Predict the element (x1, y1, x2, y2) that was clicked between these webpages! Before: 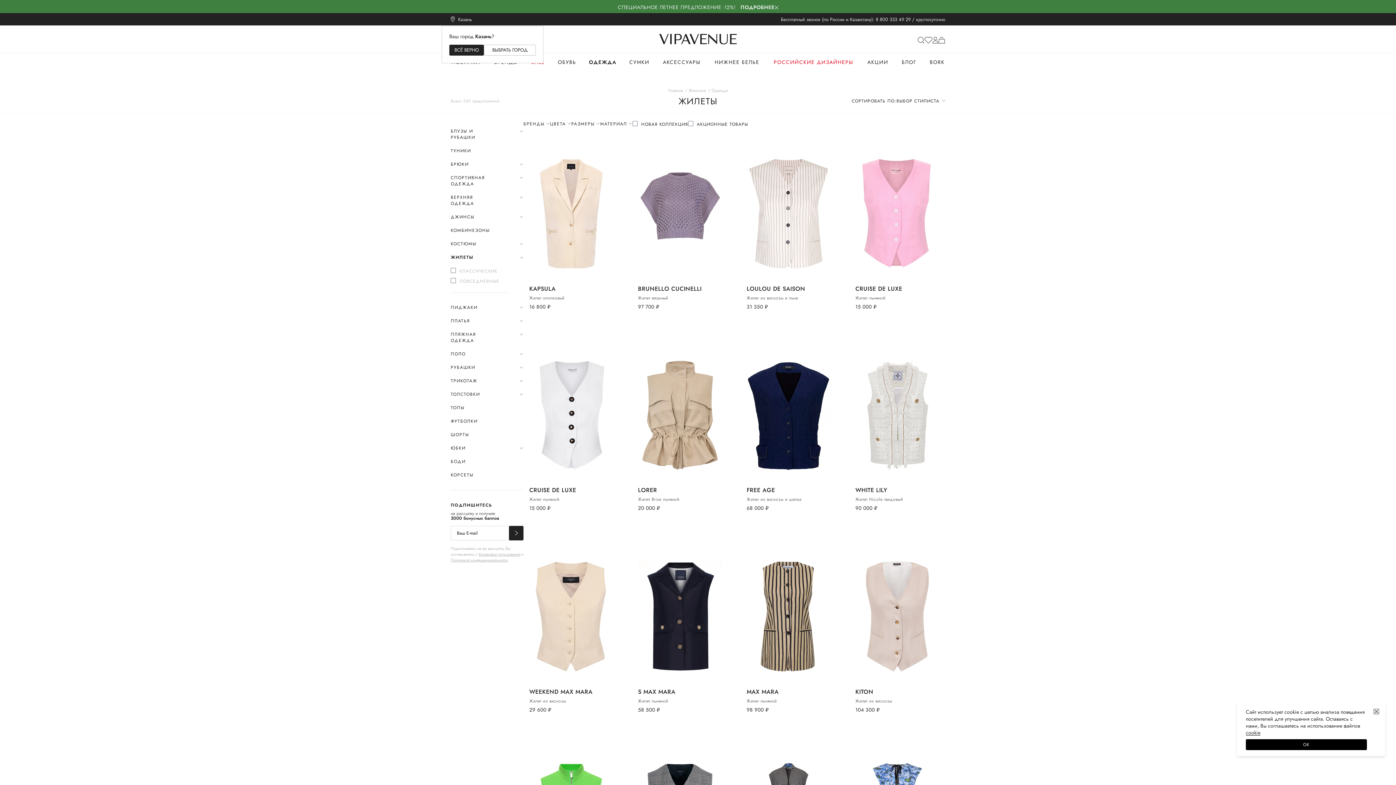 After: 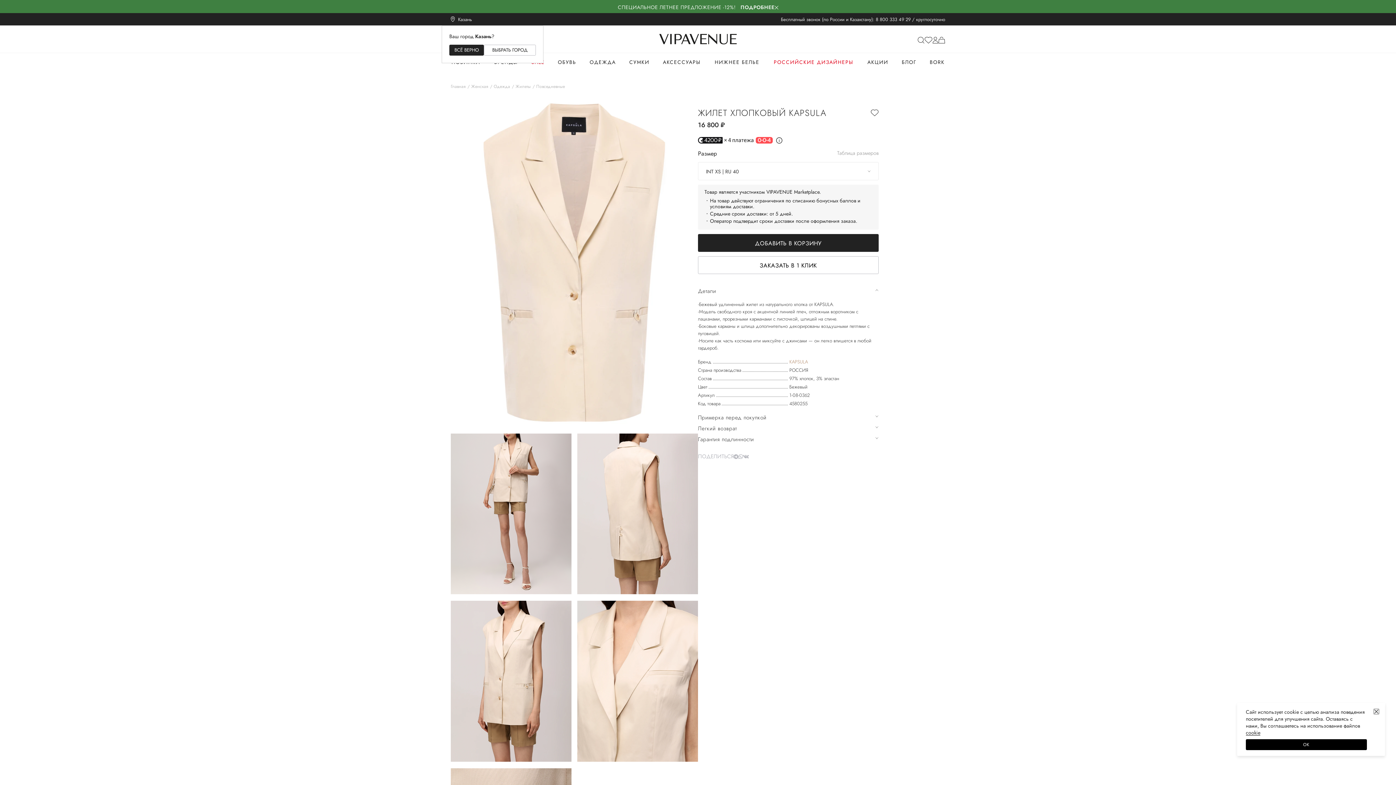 Action: bbox: (523, 150, 619, 280)